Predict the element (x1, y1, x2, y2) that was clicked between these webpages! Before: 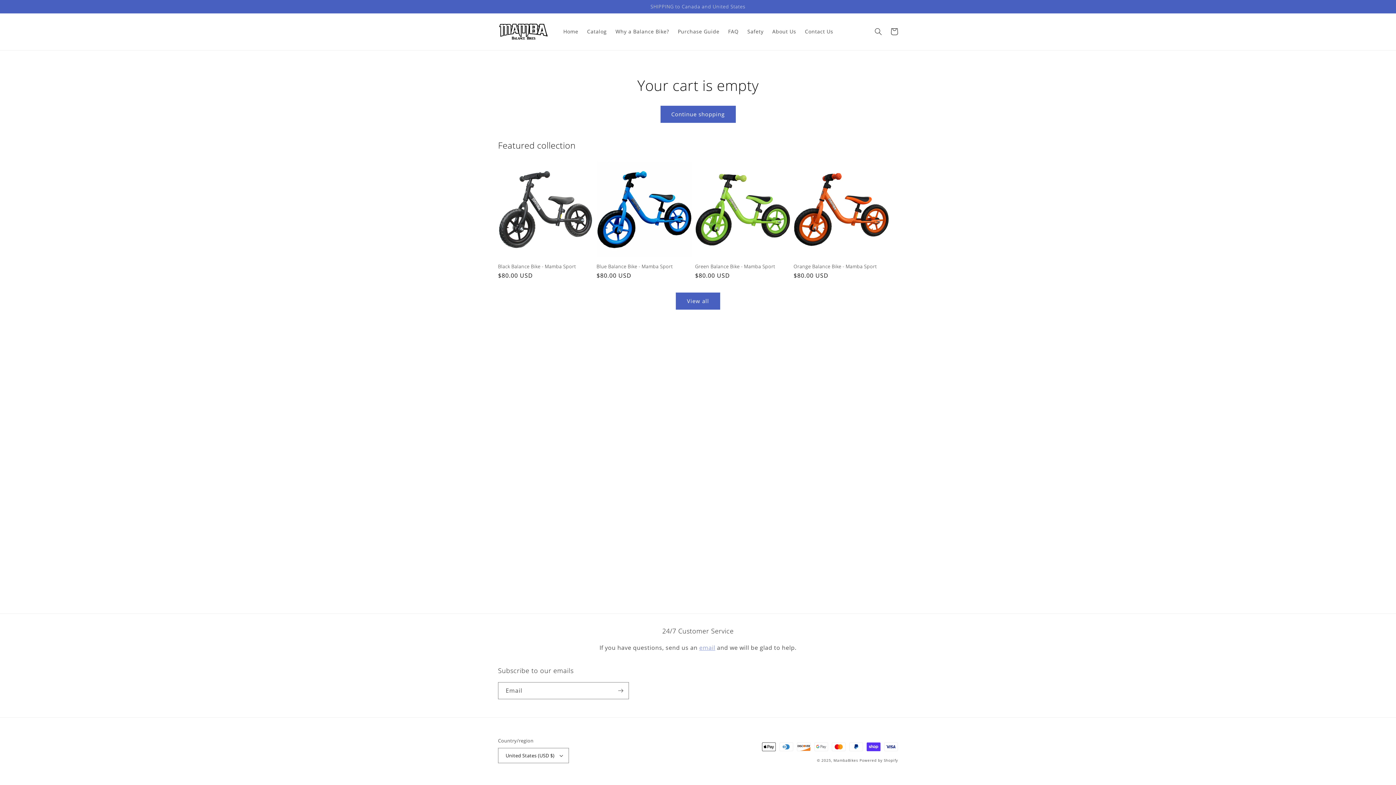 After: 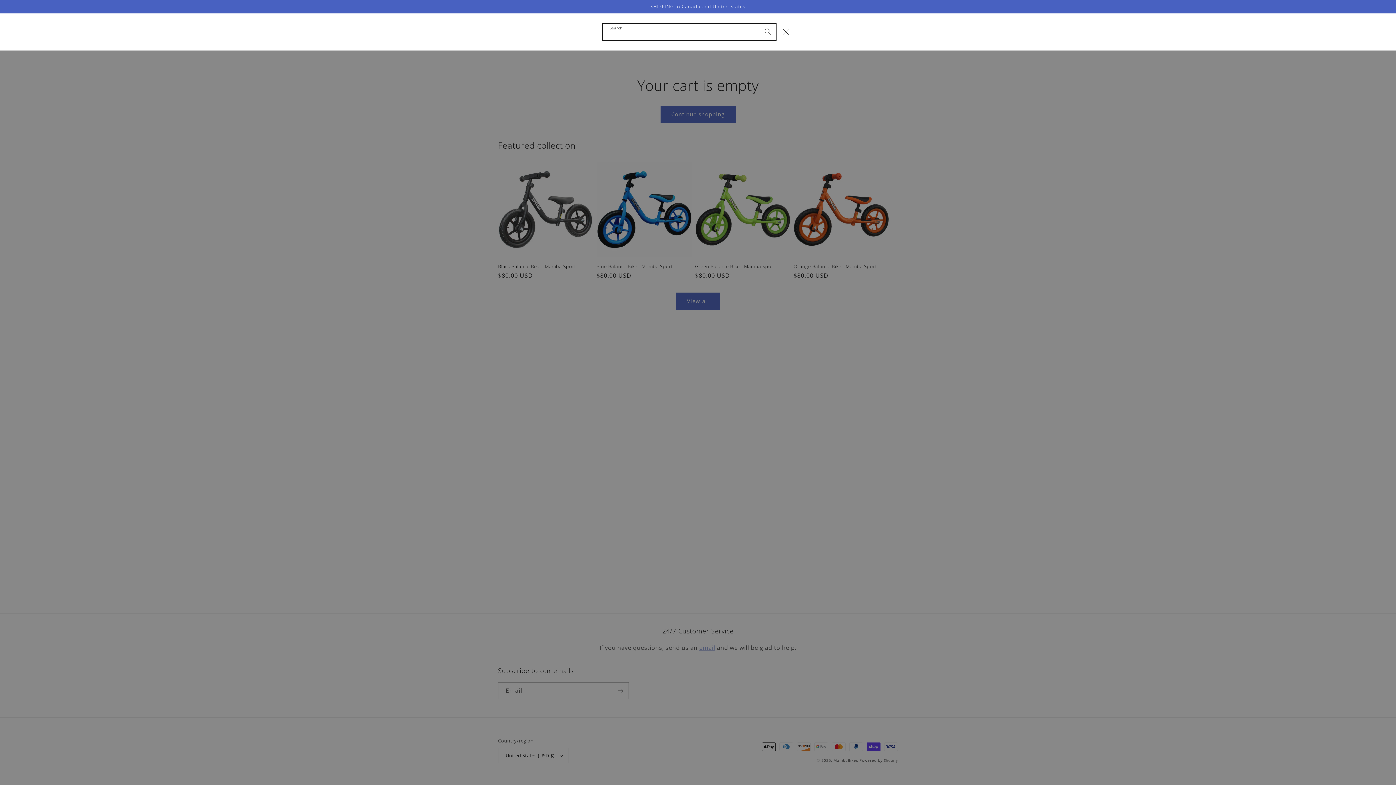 Action: label: Search bbox: (870, 23, 886, 39)